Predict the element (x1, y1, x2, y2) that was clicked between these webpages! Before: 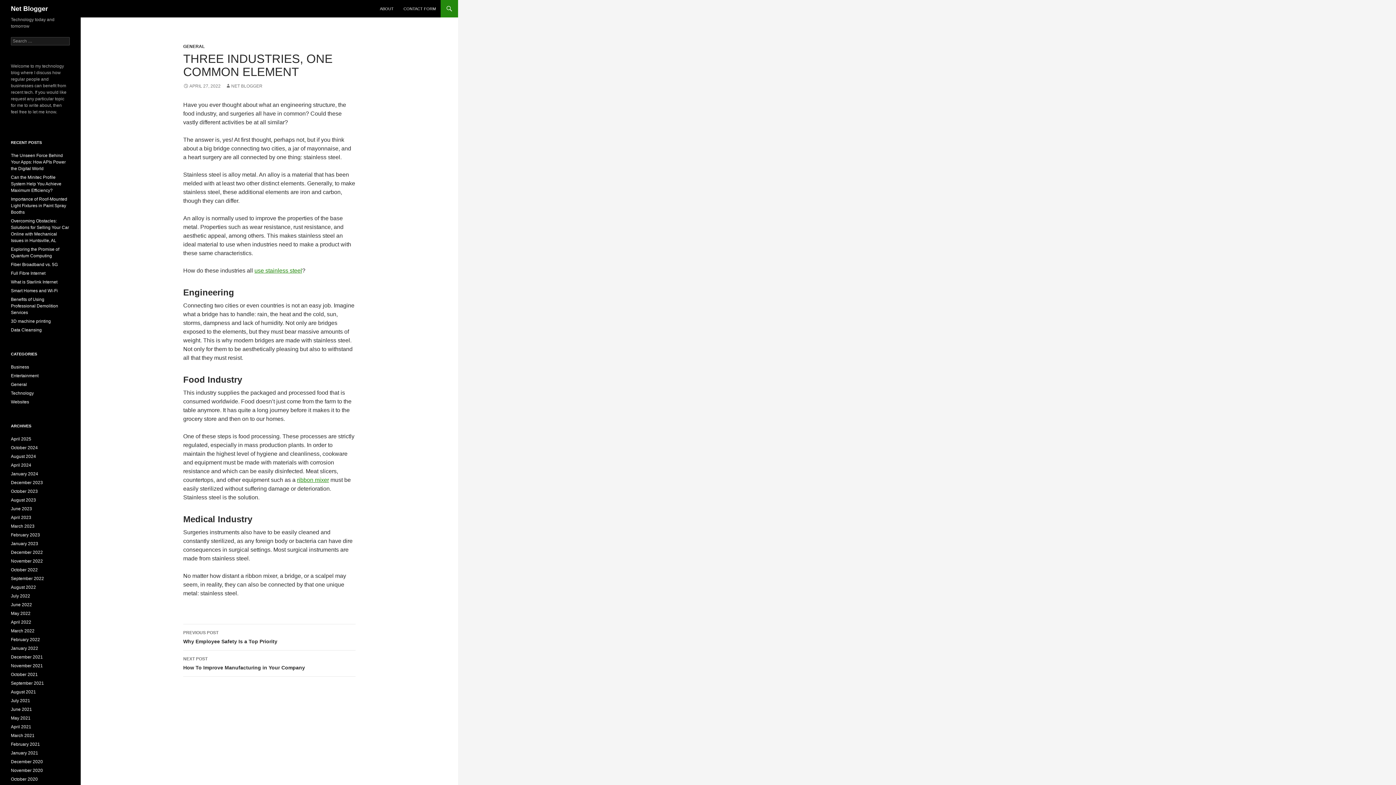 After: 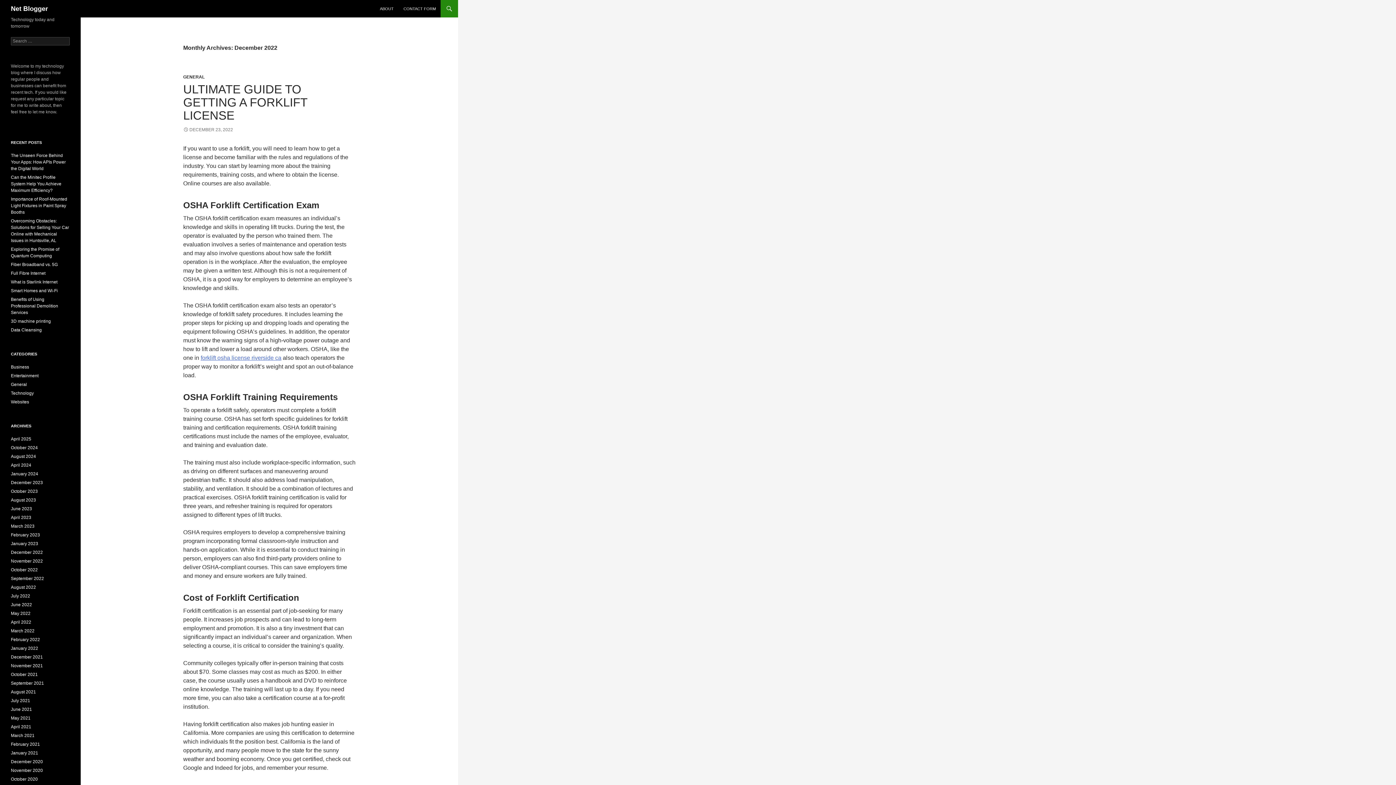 Action: label: December 2022 bbox: (10, 550, 42, 555)